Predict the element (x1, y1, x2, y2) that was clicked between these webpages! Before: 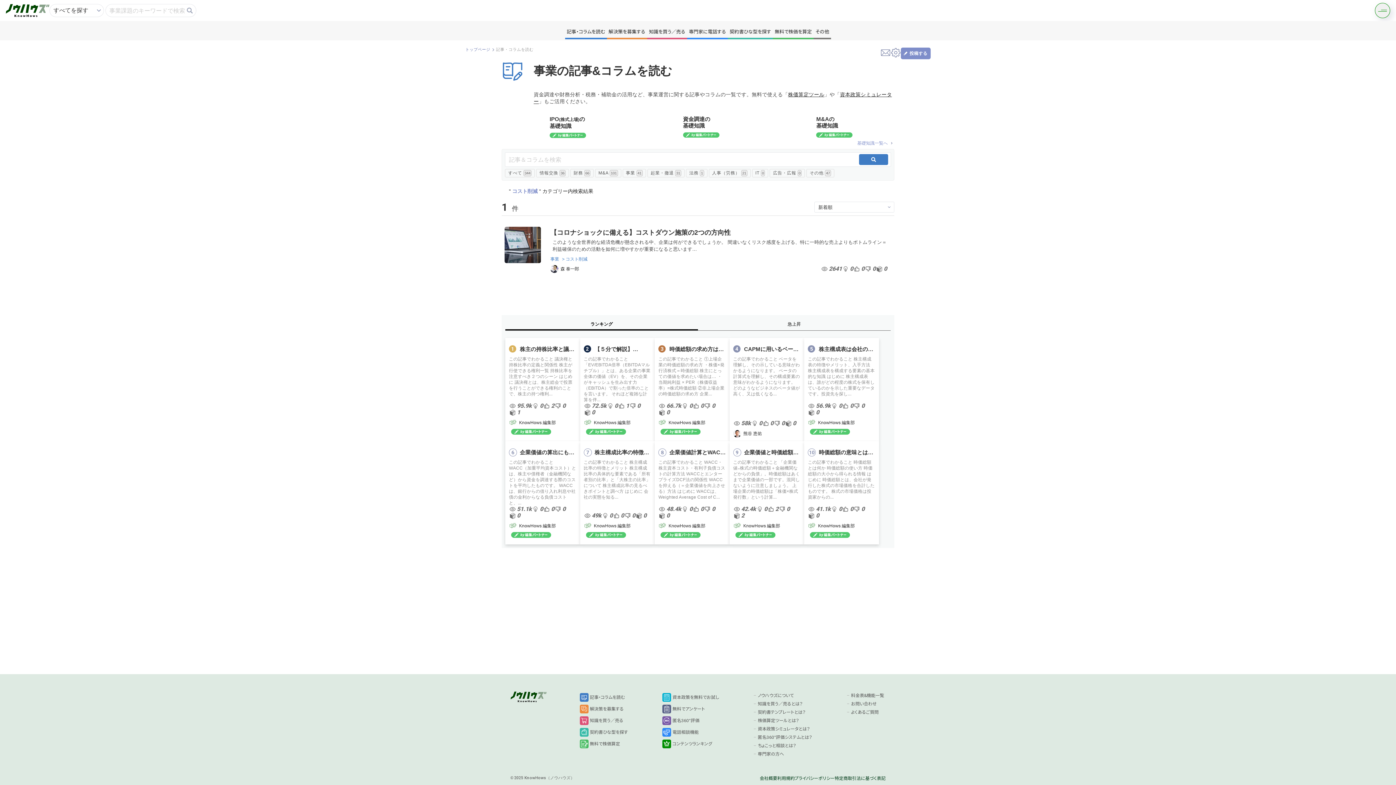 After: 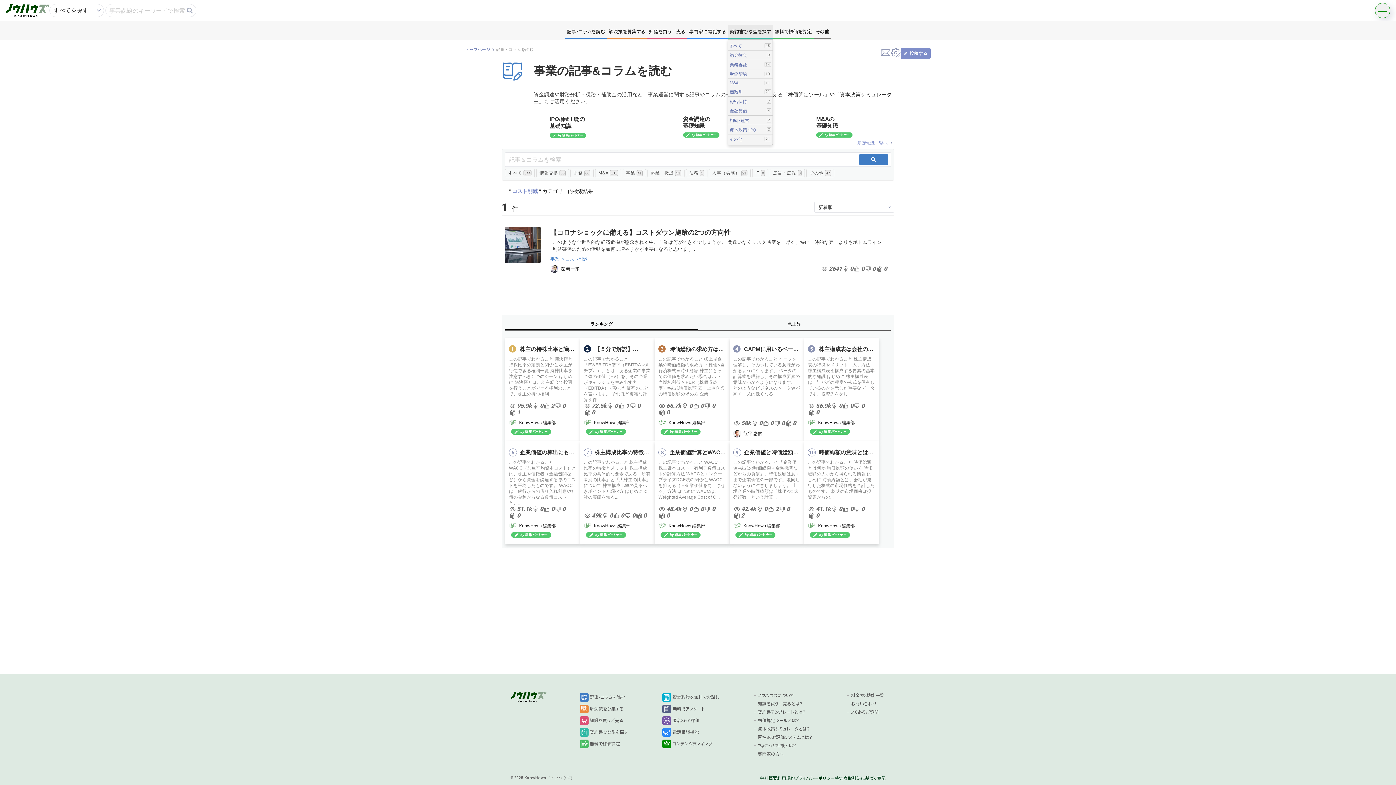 Action: label: 契約書ひな型を探す bbox: (728, 24, 773, 39)